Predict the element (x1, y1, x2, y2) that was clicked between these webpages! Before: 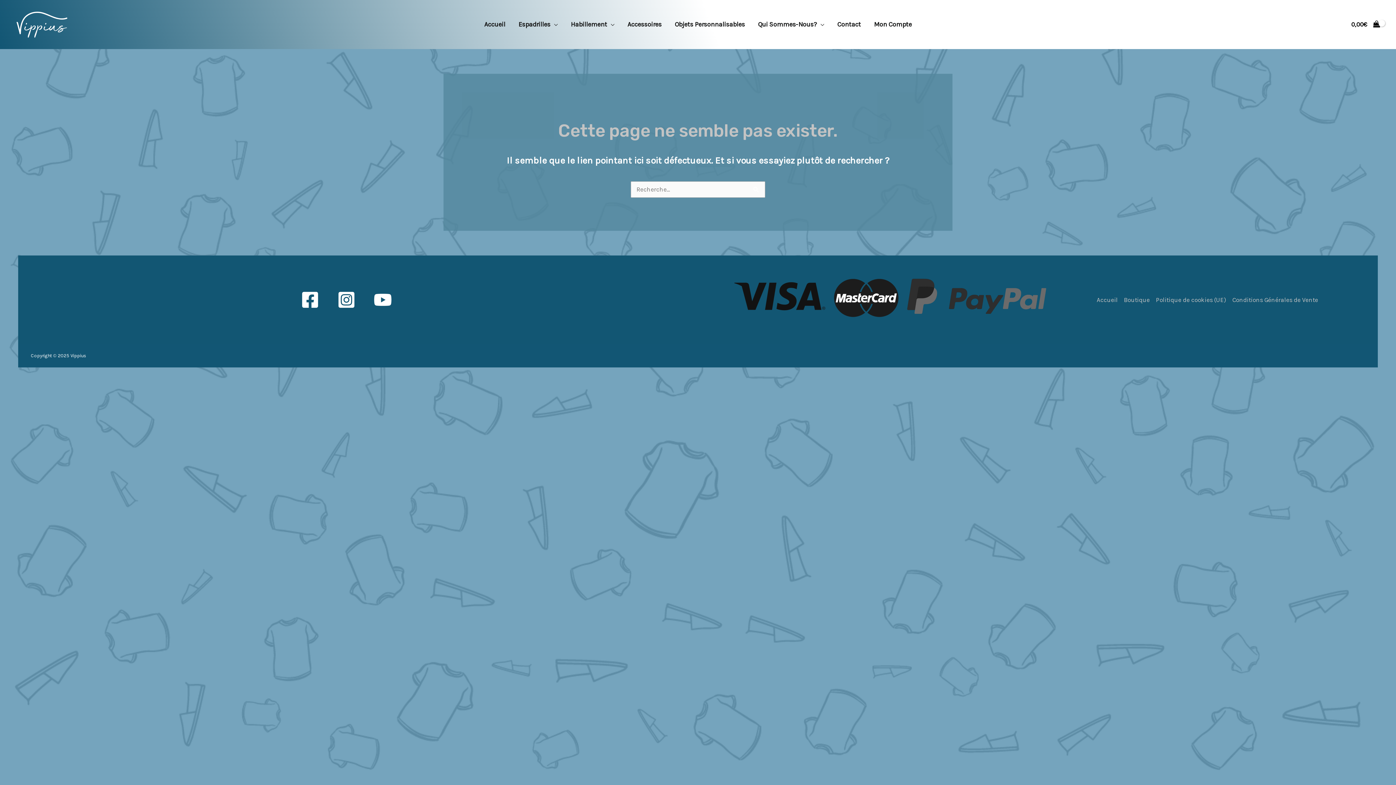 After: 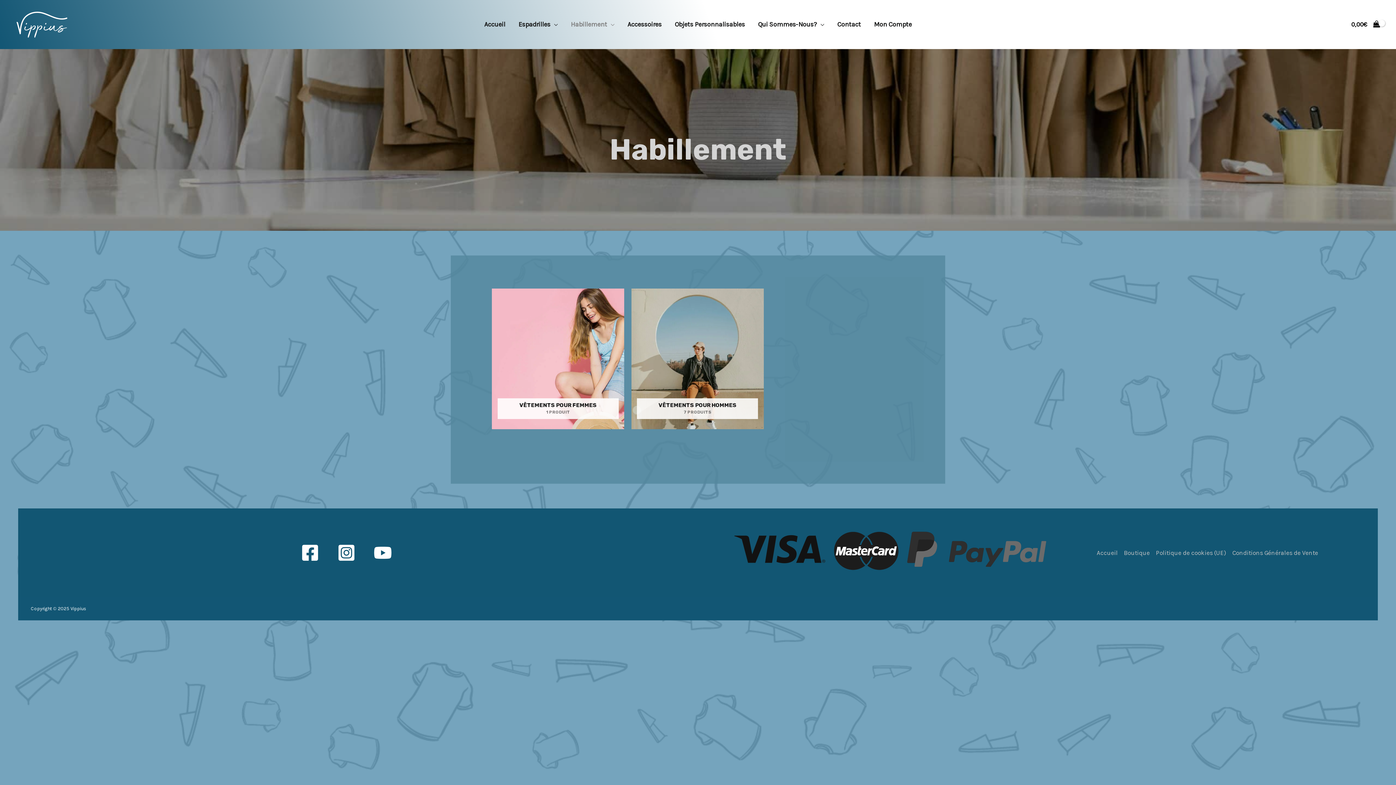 Action: label: Habillement bbox: (564, 18, 621, 29)